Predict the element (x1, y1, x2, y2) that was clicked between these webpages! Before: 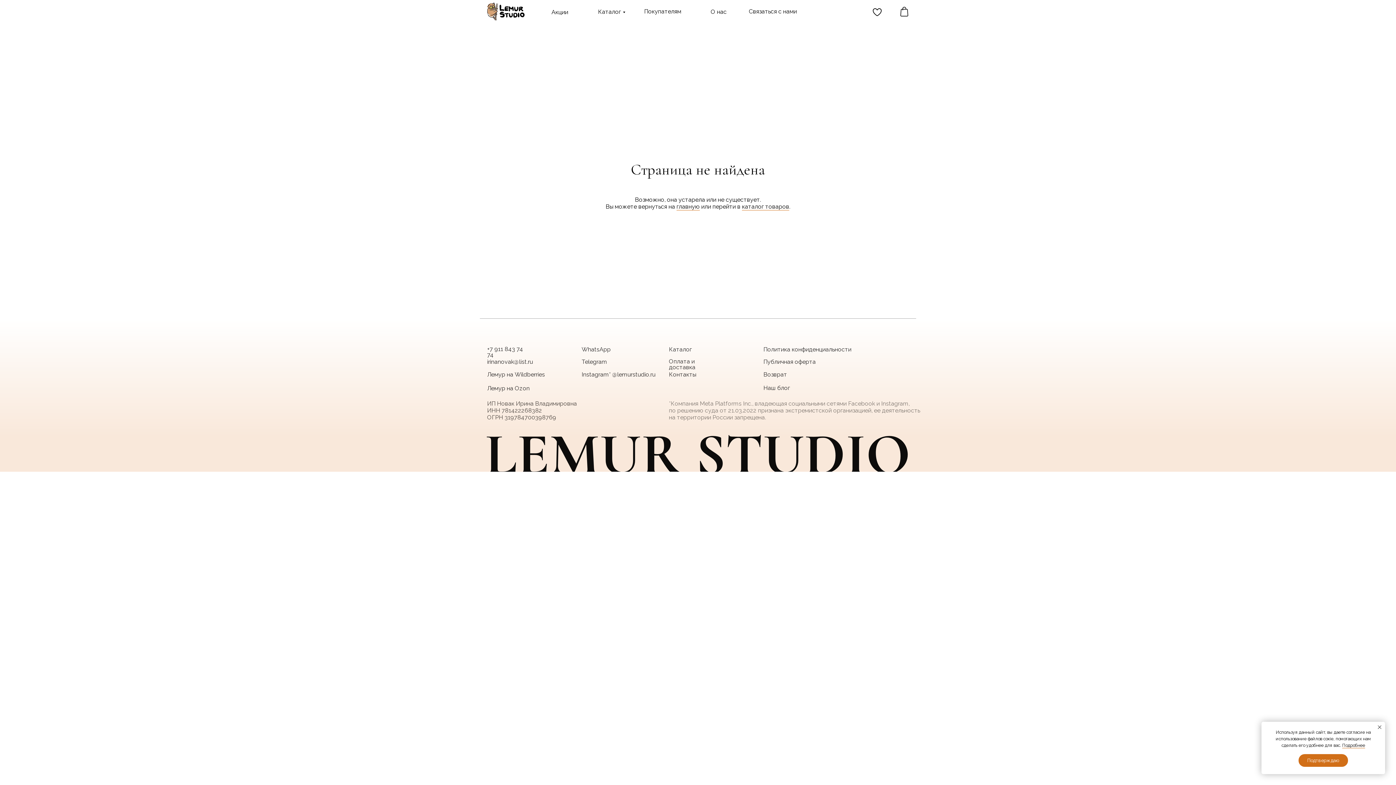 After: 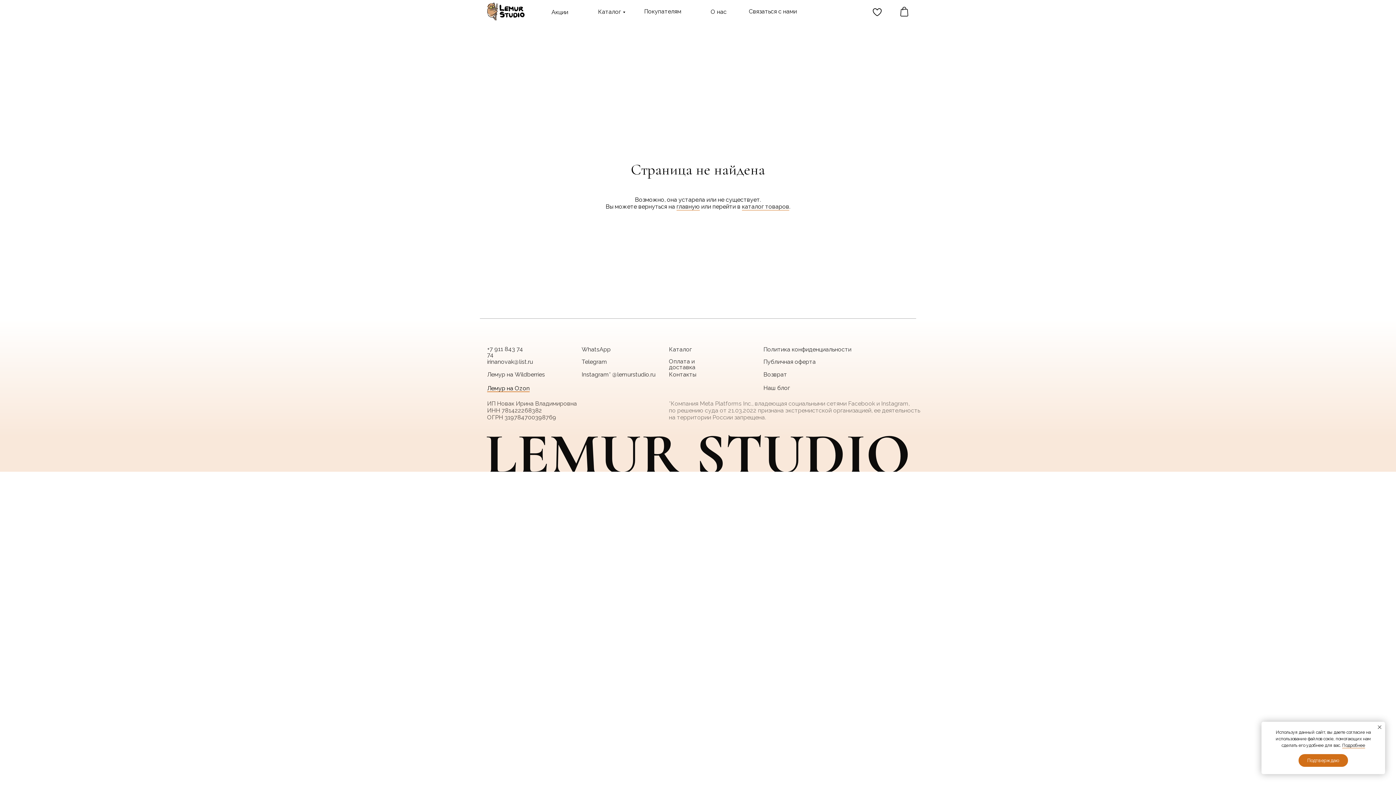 Action: label: Лемур на Ozon bbox: (487, 385, 529, 392)